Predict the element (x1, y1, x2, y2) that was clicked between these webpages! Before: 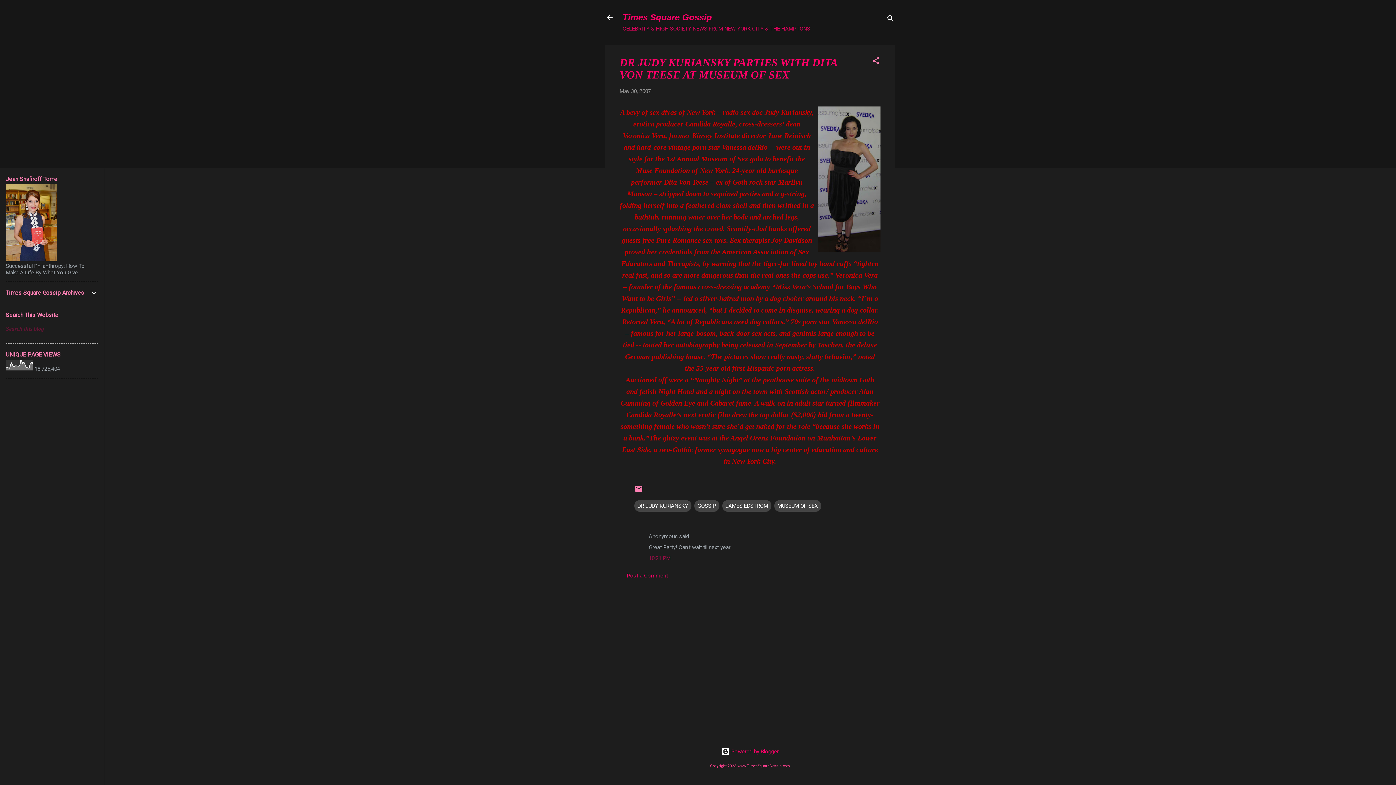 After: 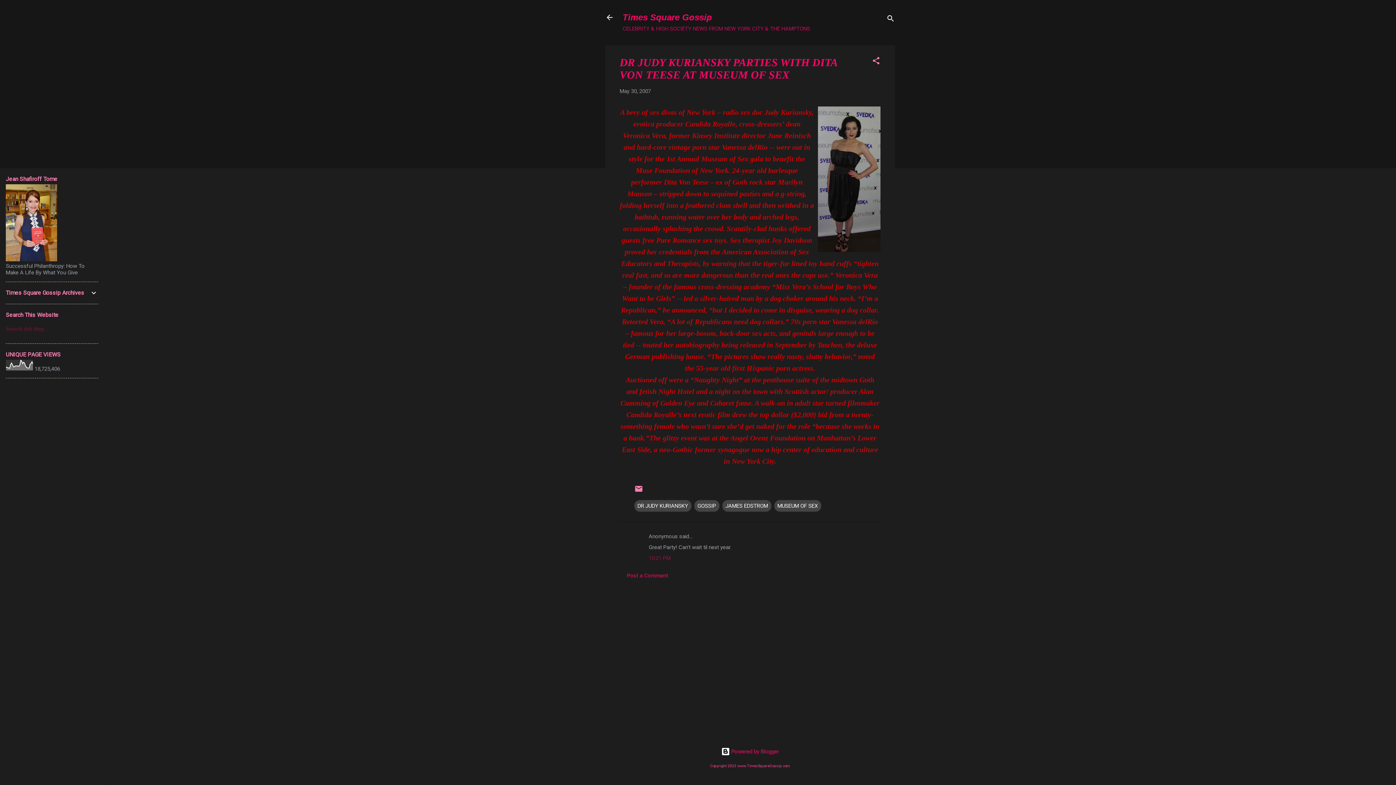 Action: bbox: (648, 555, 670, 561) label: 10:21 PM